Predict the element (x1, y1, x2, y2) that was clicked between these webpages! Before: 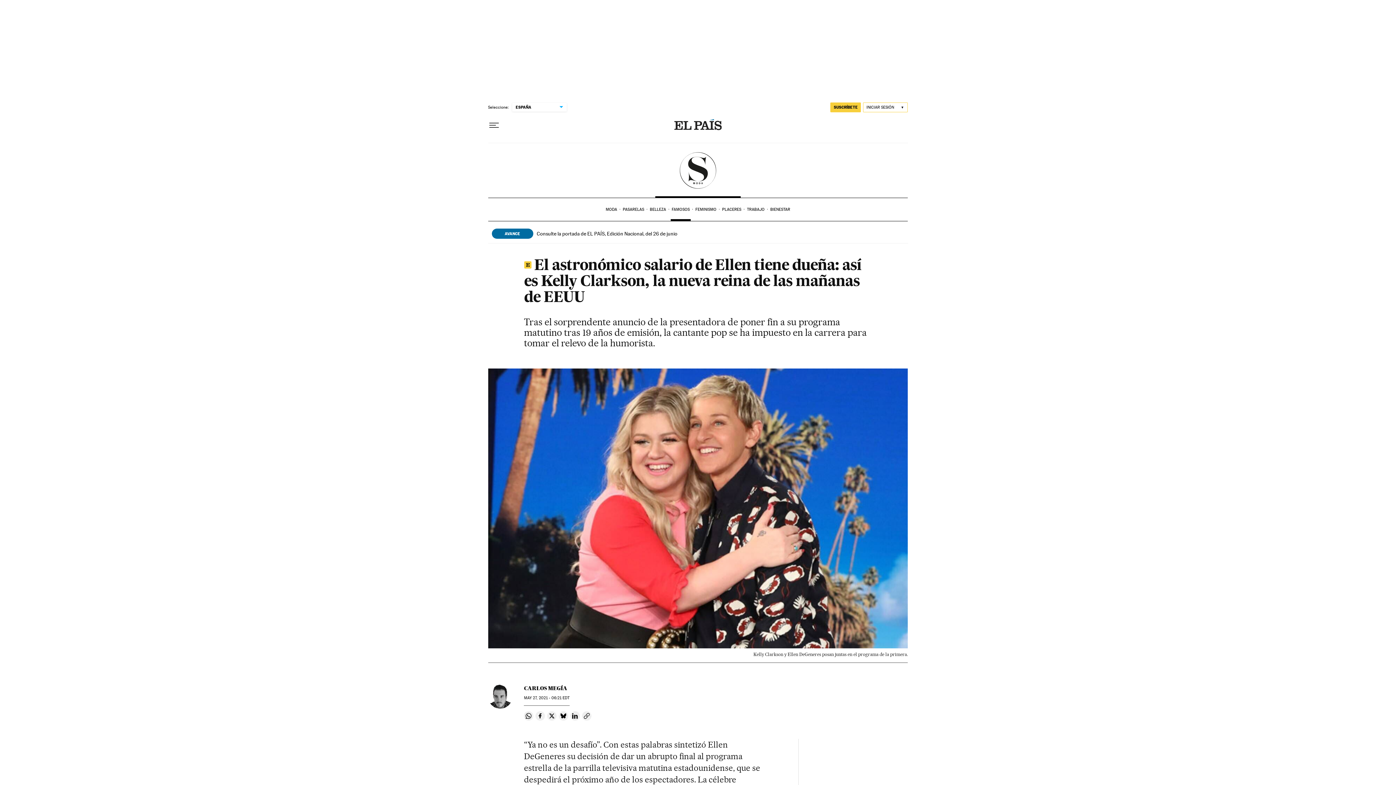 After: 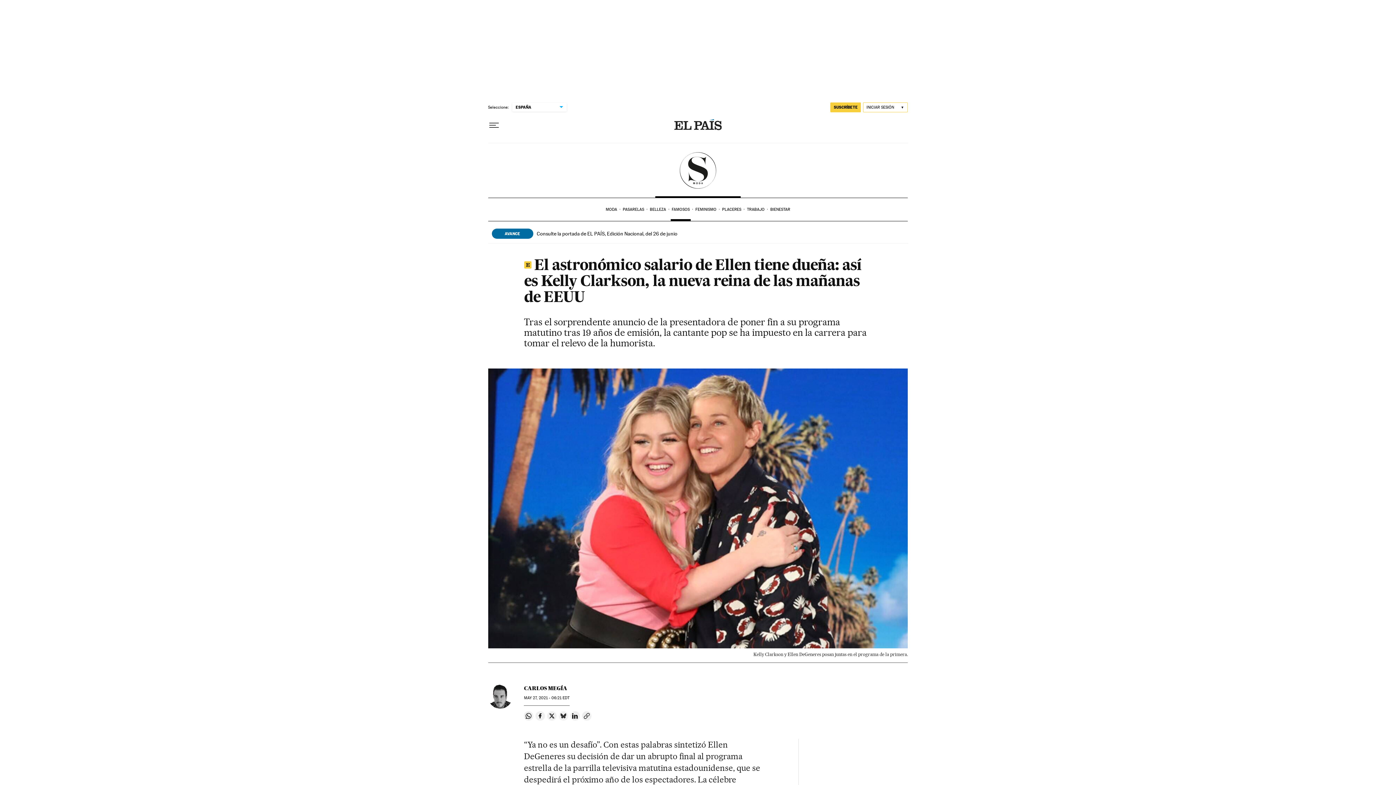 Action: label: Compartir en Bluesky bbox: (559, 711, 568, 721)